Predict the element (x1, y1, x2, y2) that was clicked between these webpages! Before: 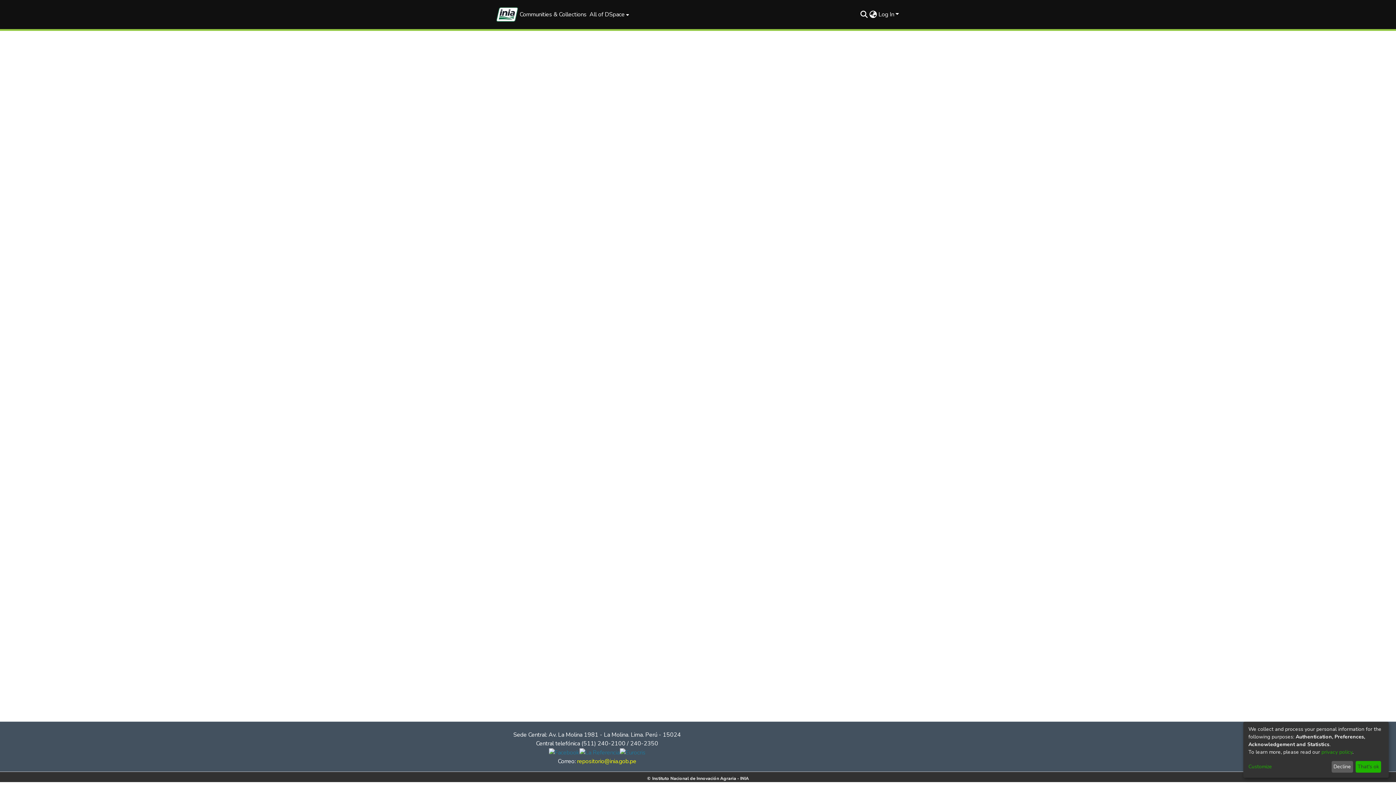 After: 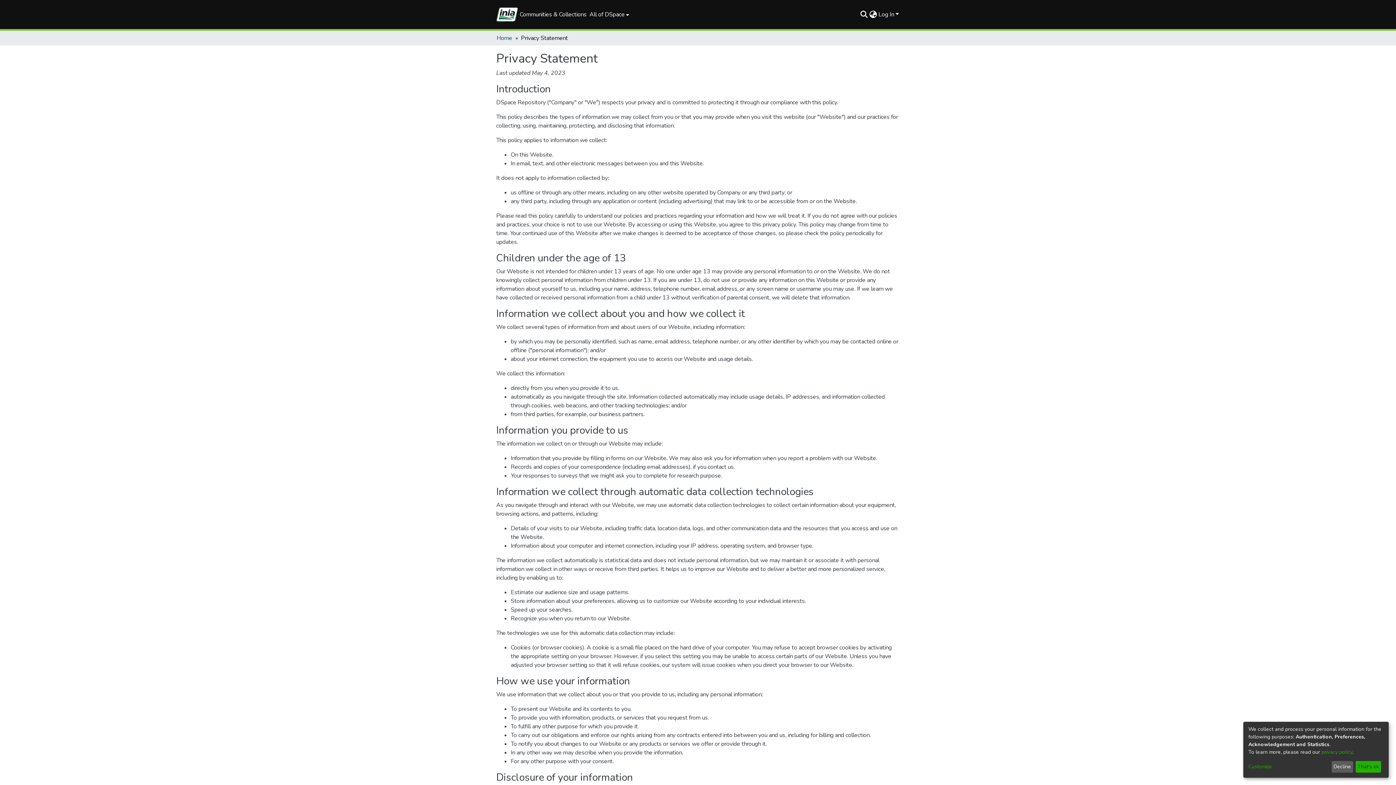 Action: label: privacy policy bbox: (1321, 749, 1352, 755)